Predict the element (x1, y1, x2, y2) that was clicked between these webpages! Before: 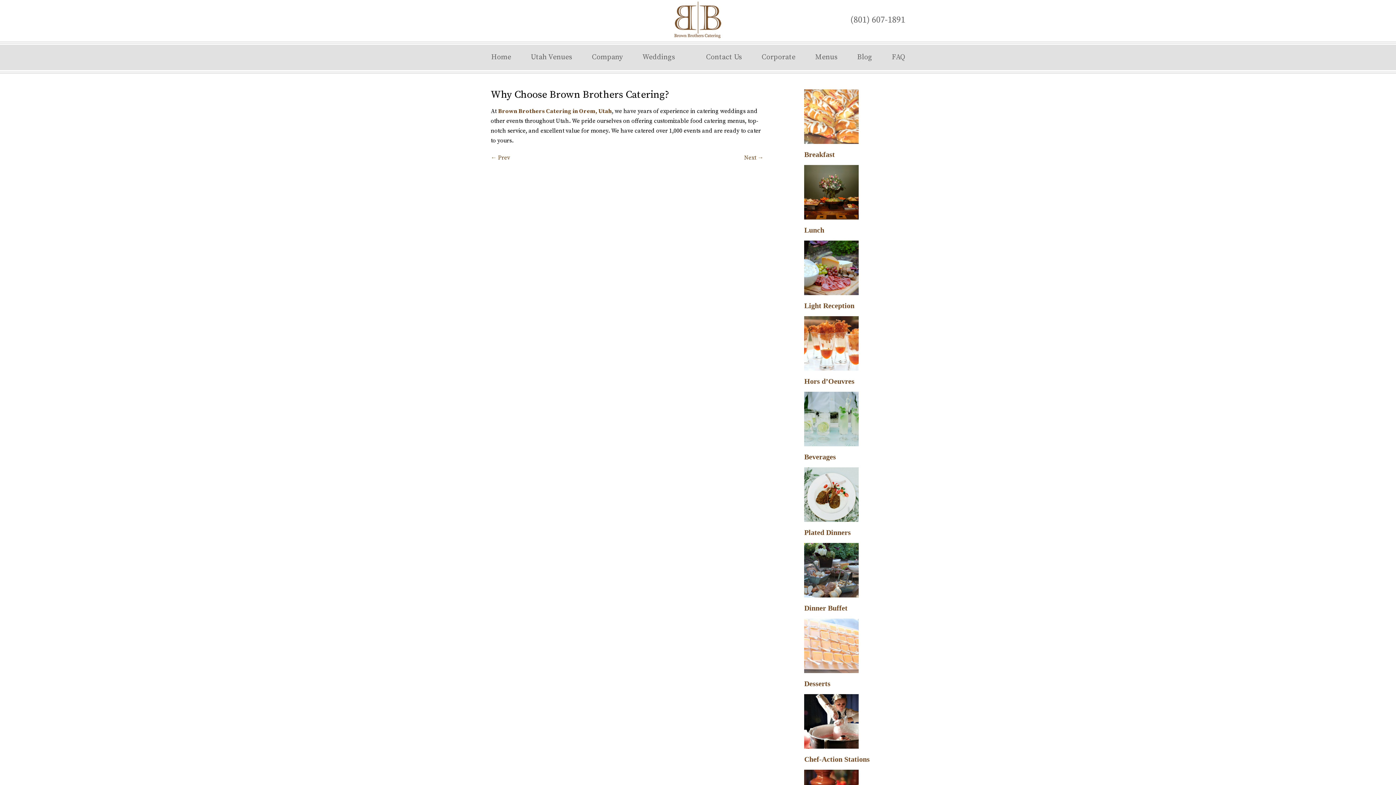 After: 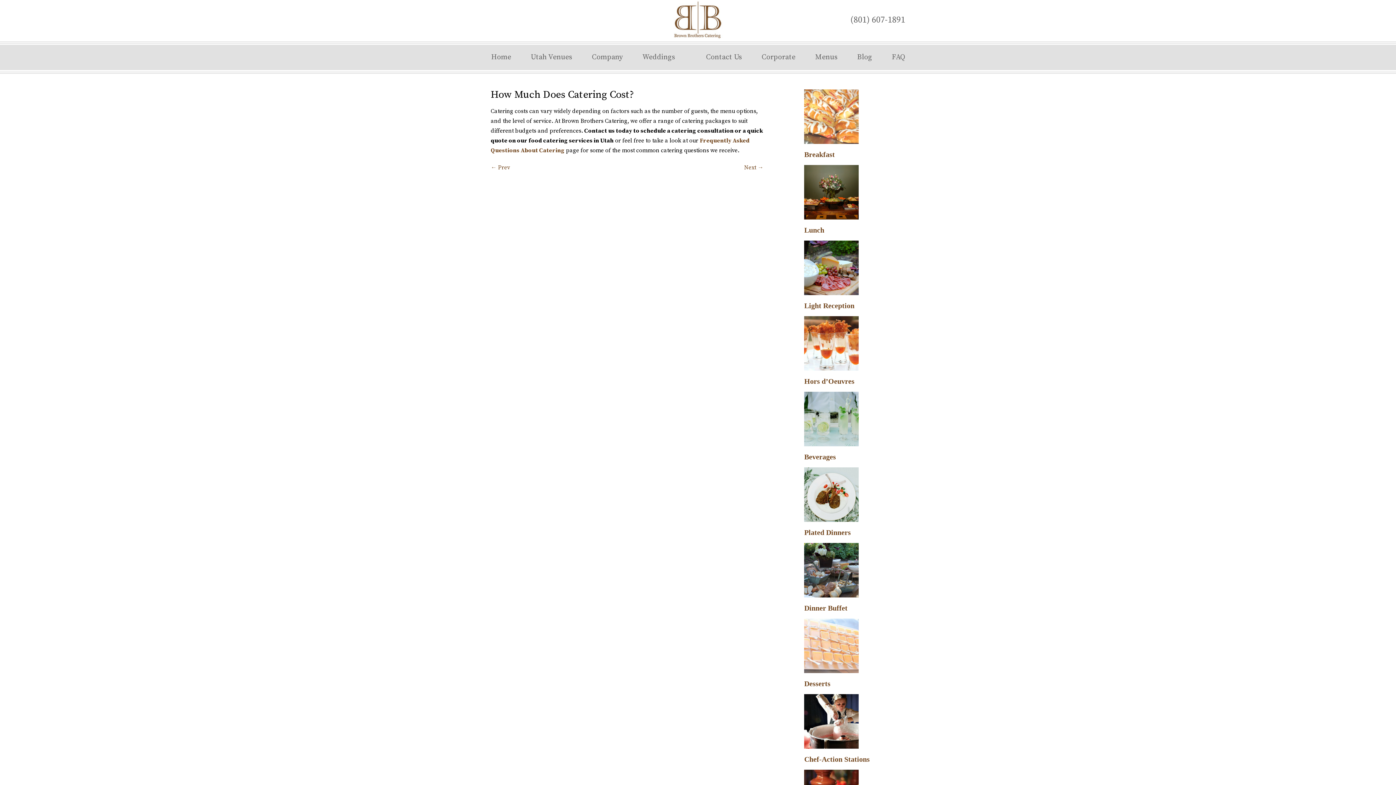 Action: bbox: (490, 154, 510, 161) label: ← Prev